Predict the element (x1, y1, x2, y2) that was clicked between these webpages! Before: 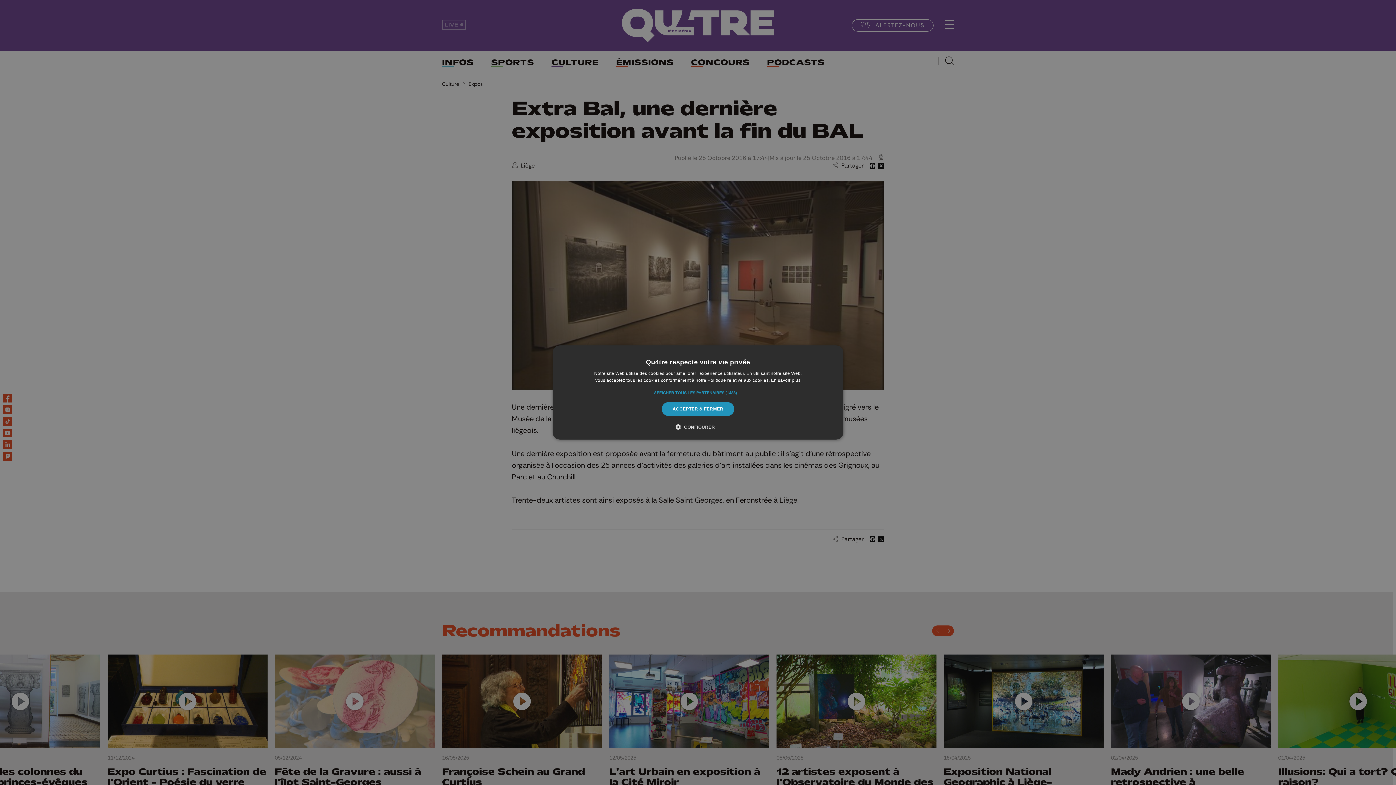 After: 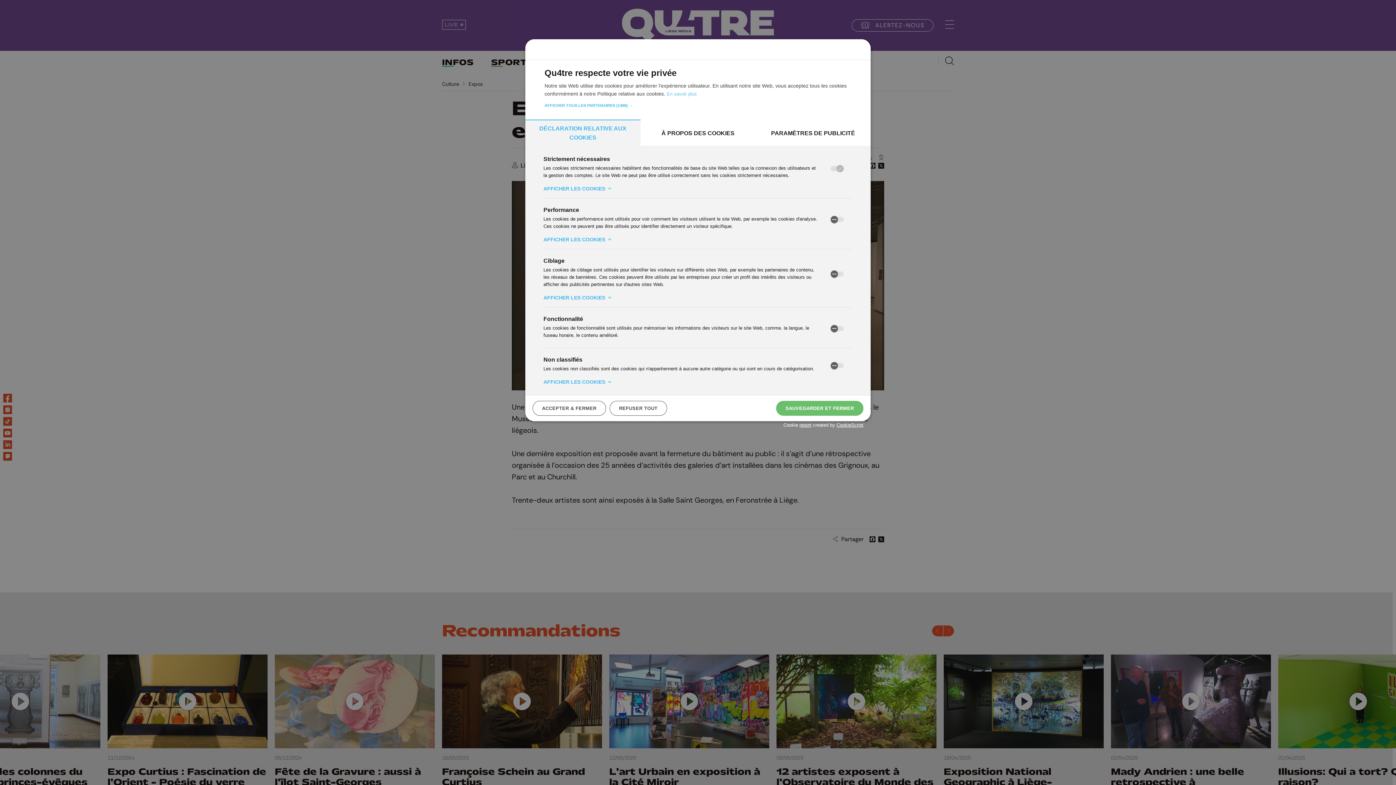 Action: label:  CONFIGURER bbox: (681, 423, 715, 430)